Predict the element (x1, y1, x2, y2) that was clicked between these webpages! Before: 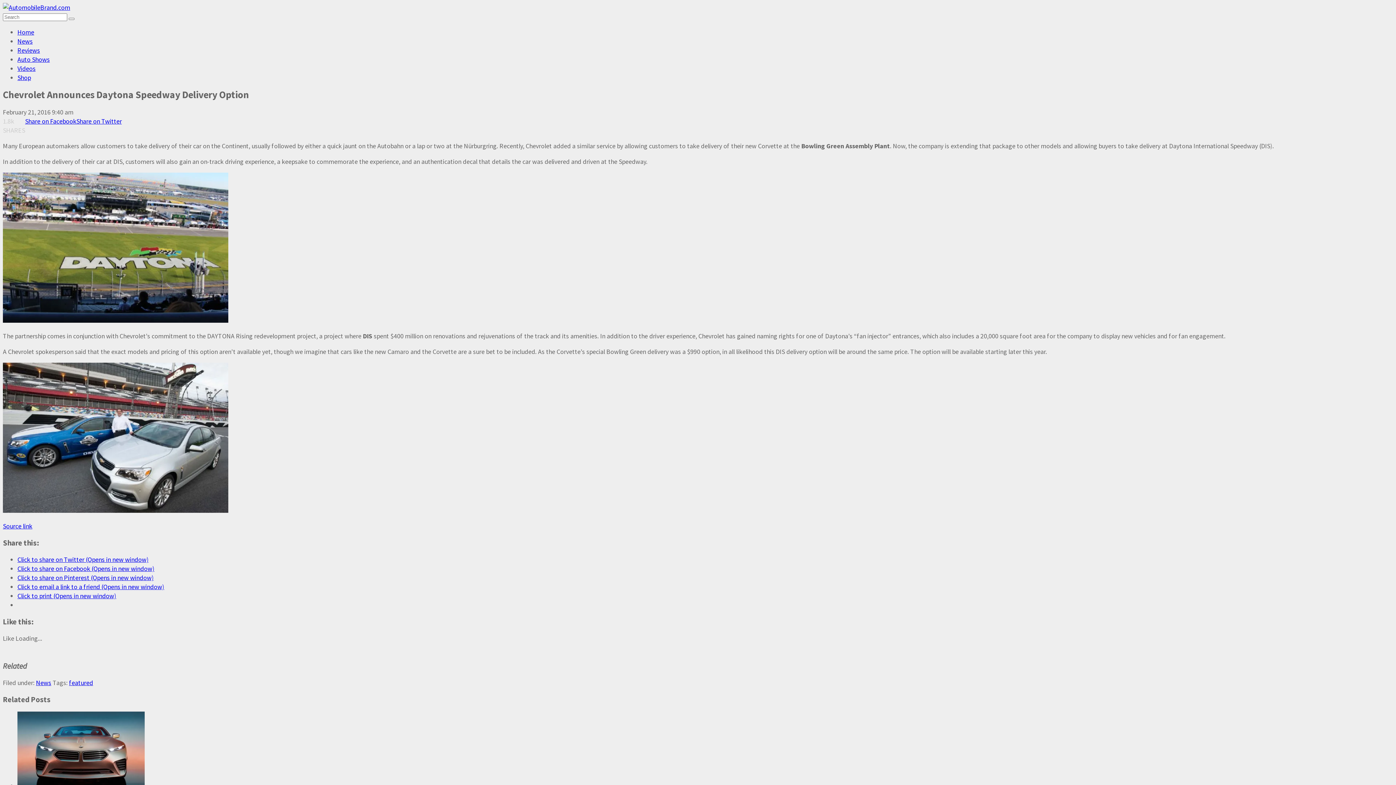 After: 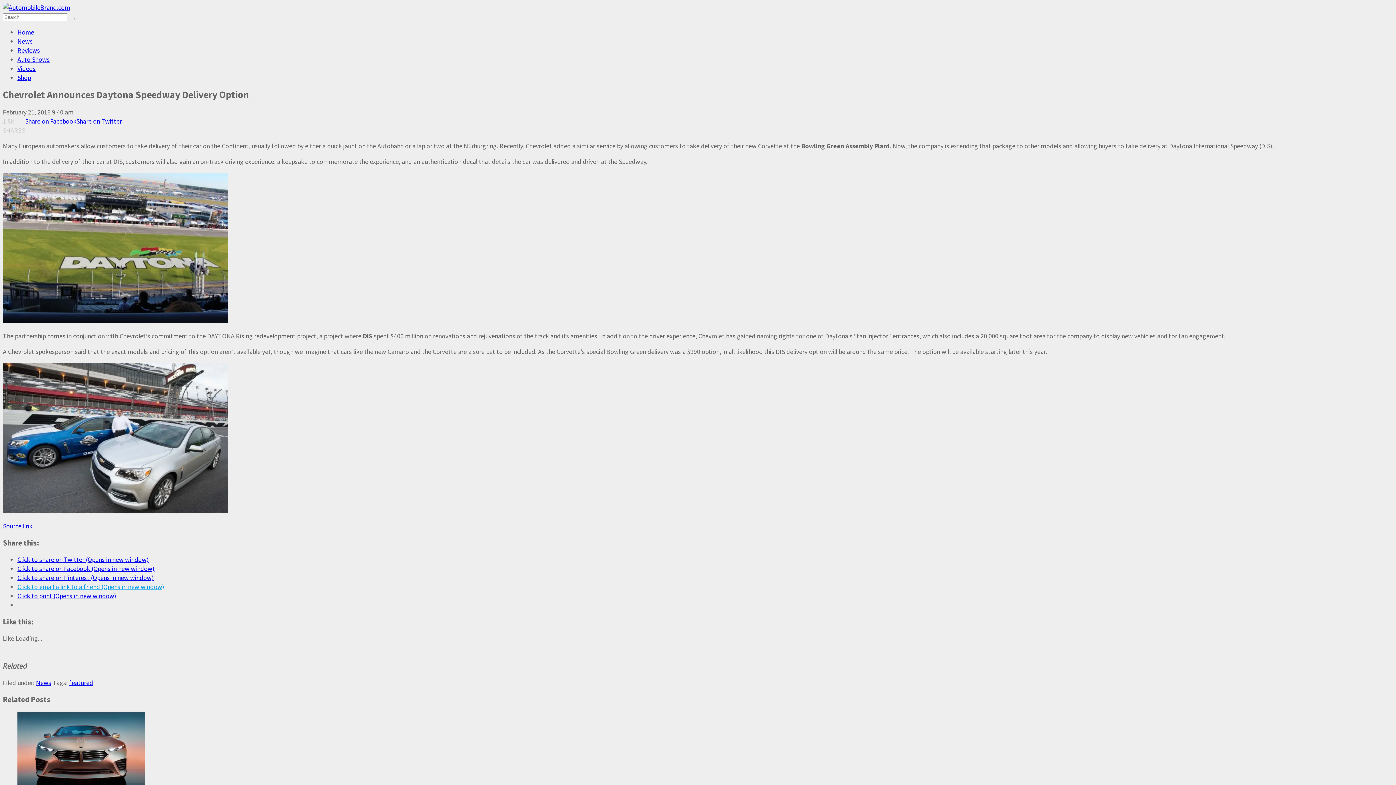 Action: bbox: (17, 582, 164, 591) label: Click to email a link to a friend (Opens in new window)